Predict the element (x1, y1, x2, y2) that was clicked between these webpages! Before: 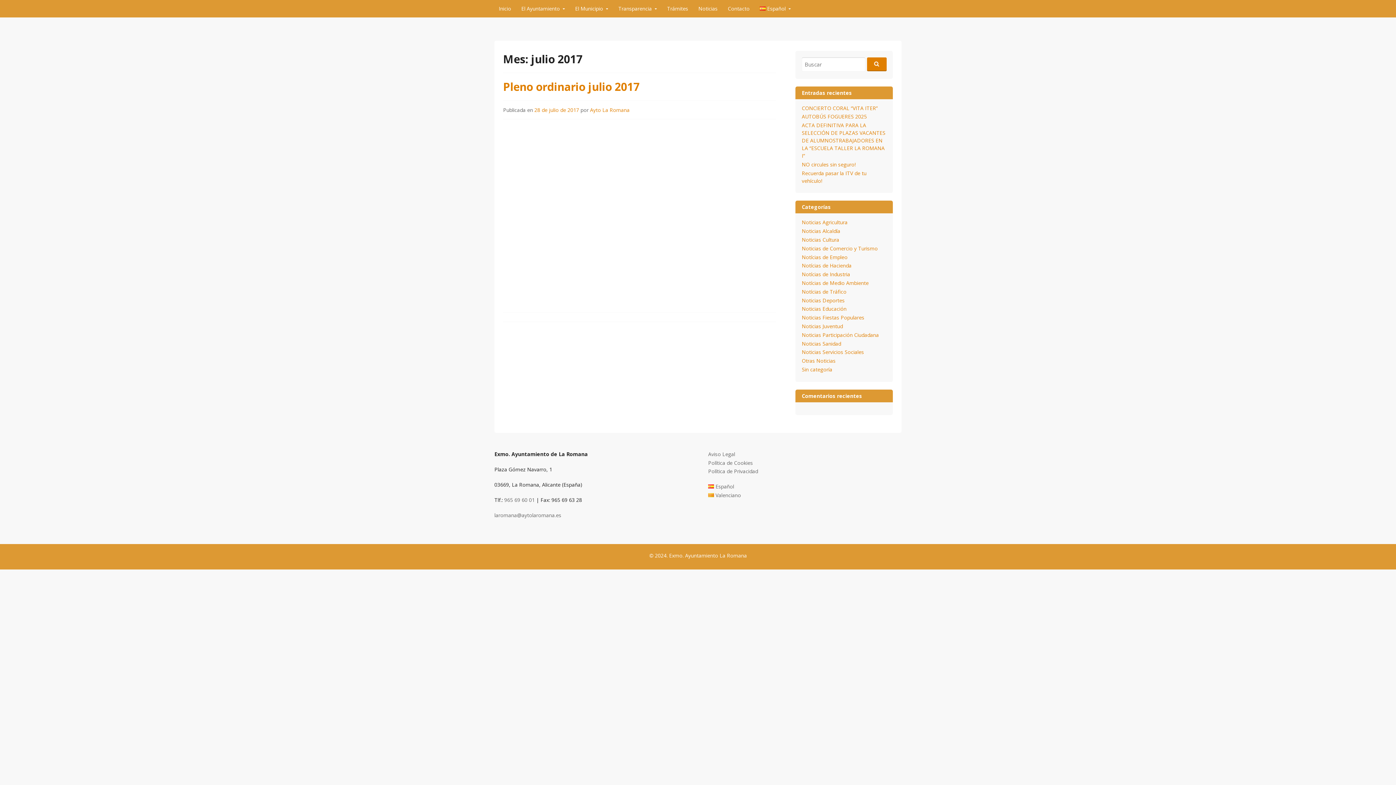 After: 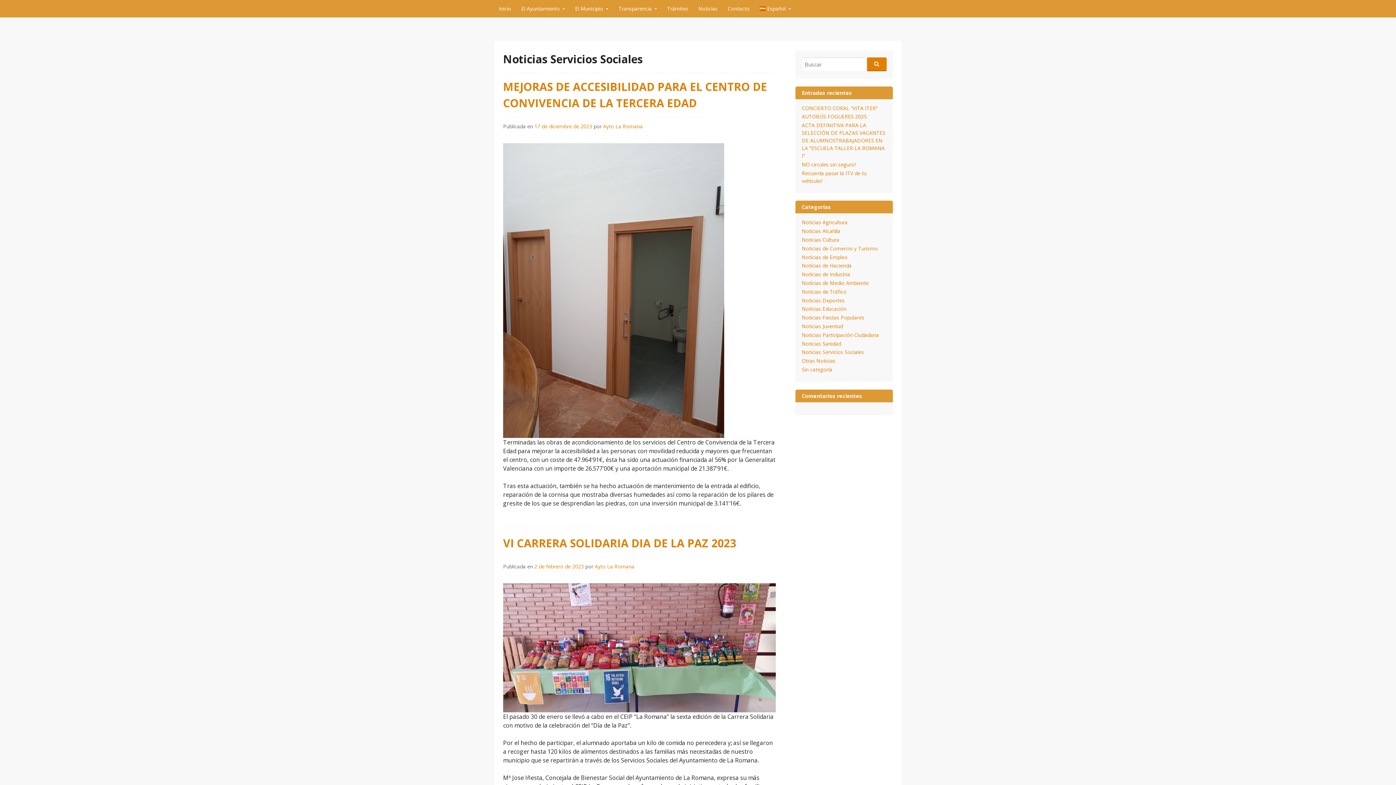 Action: label: Noticias Servicios Sociales bbox: (802, 348, 864, 355)